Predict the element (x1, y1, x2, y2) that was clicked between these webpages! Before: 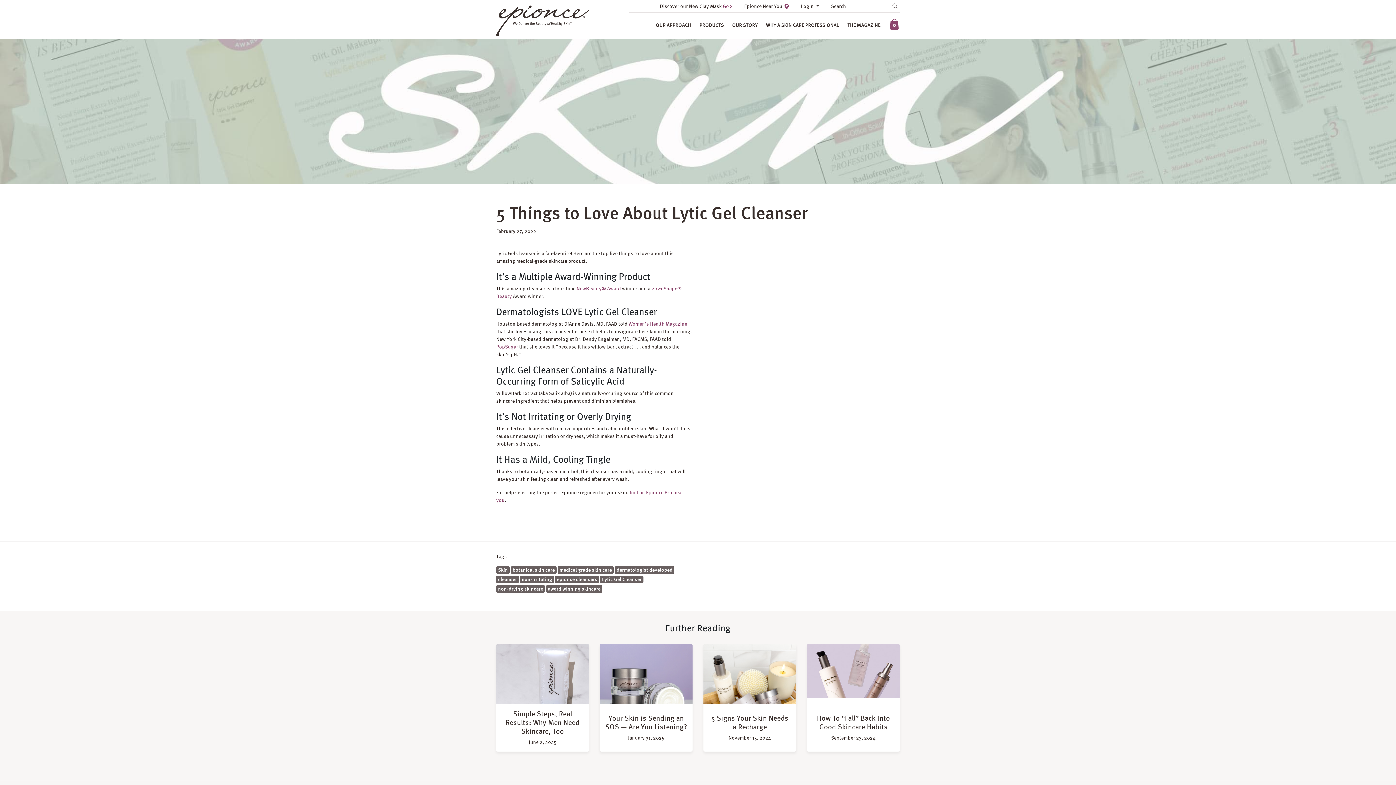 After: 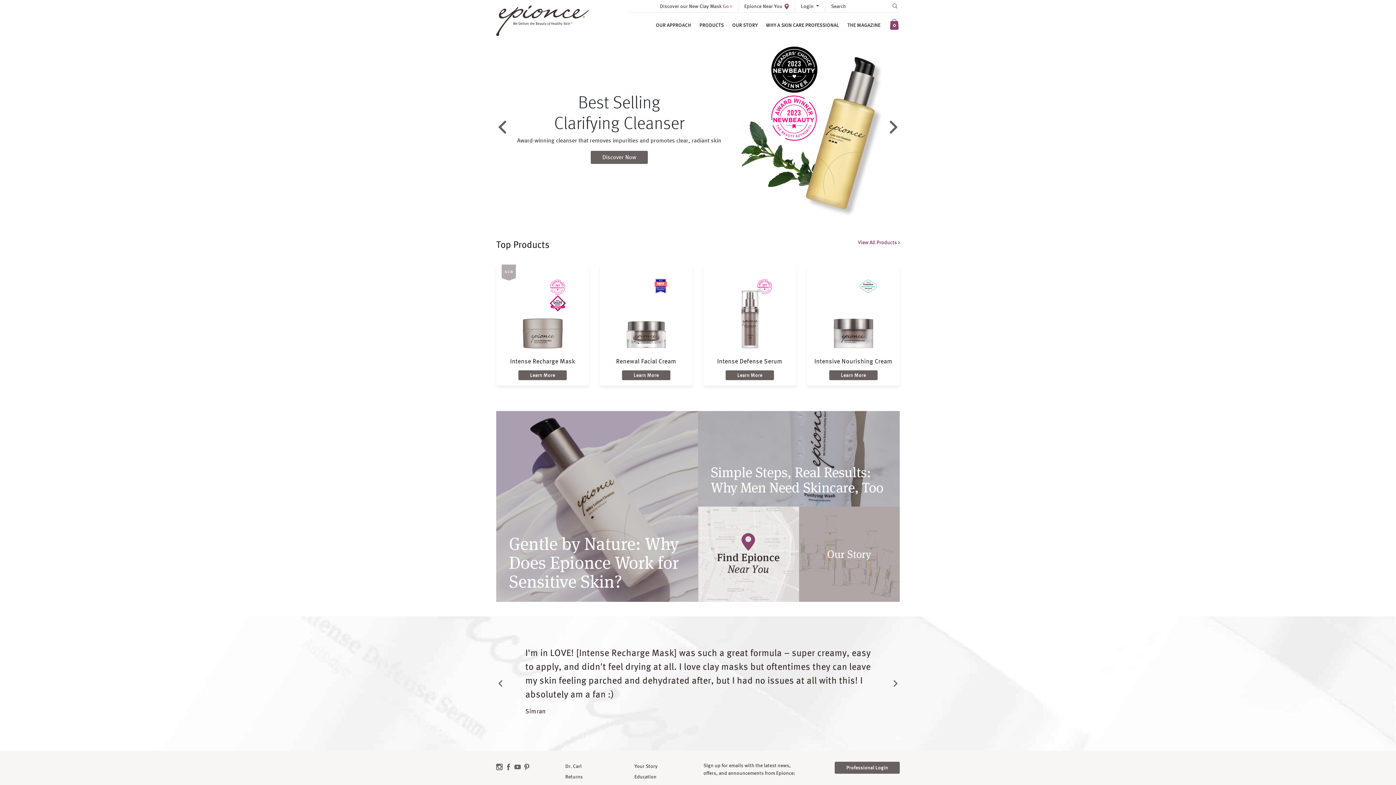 Action: bbox: (496, 0, 589, 35)